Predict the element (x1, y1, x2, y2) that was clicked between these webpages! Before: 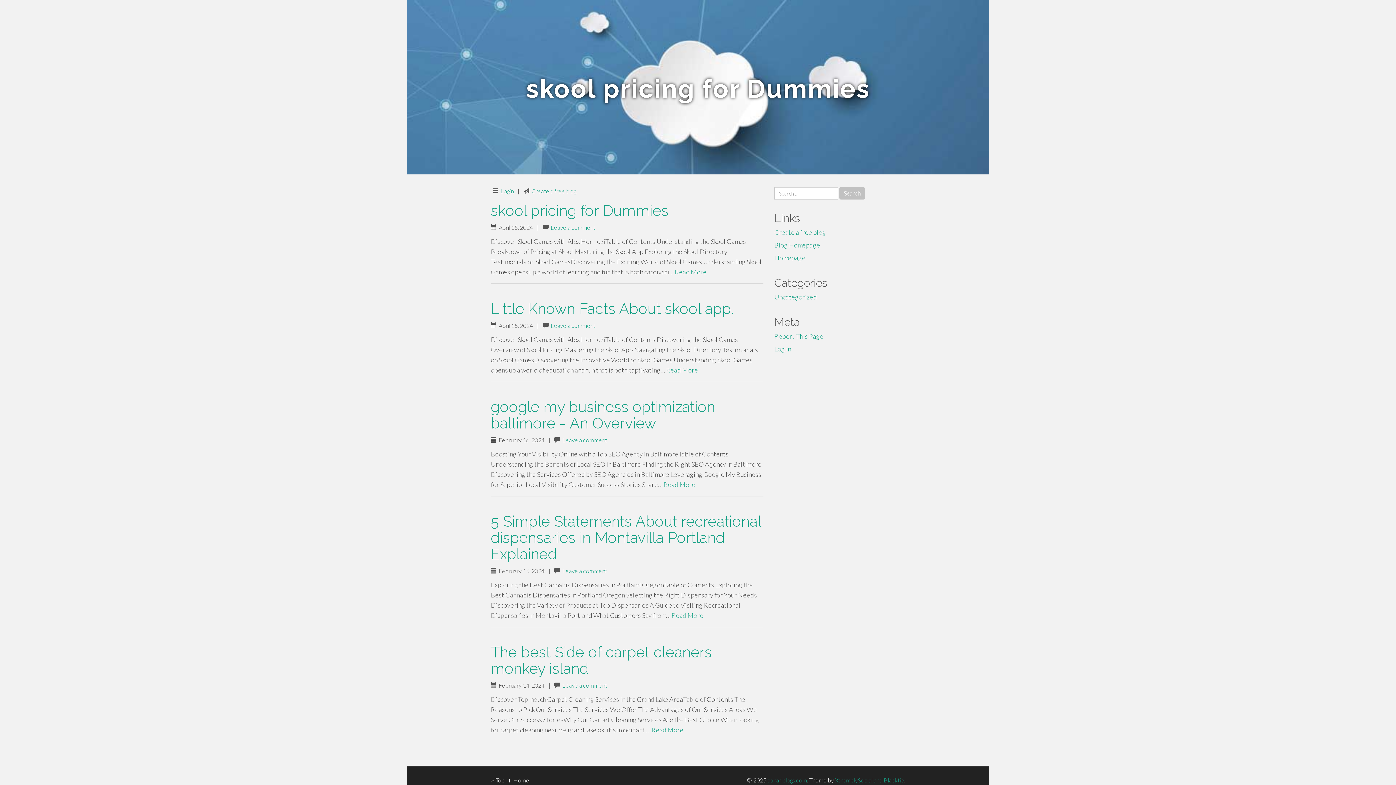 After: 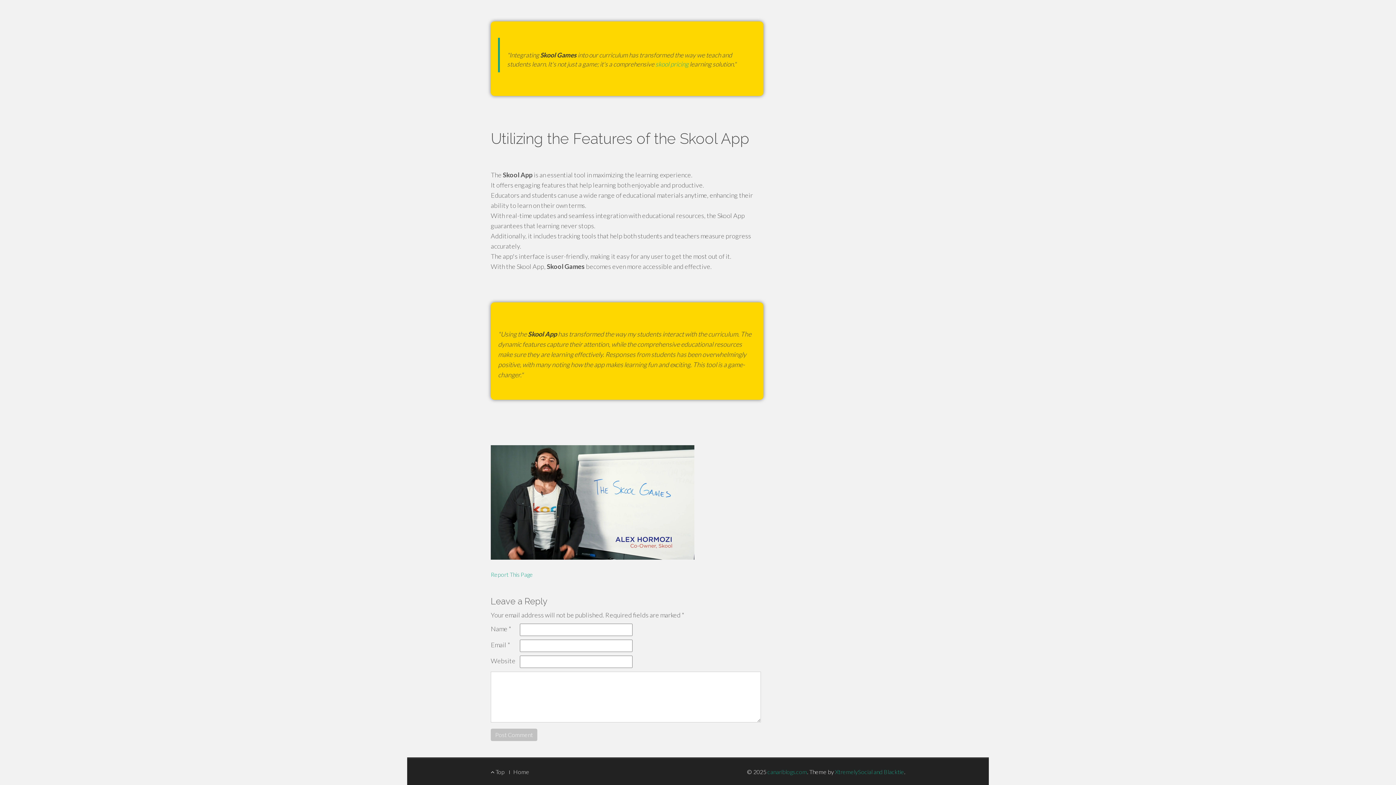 Action: bbox: (550, 322, 595, 329) label: Leave a comment